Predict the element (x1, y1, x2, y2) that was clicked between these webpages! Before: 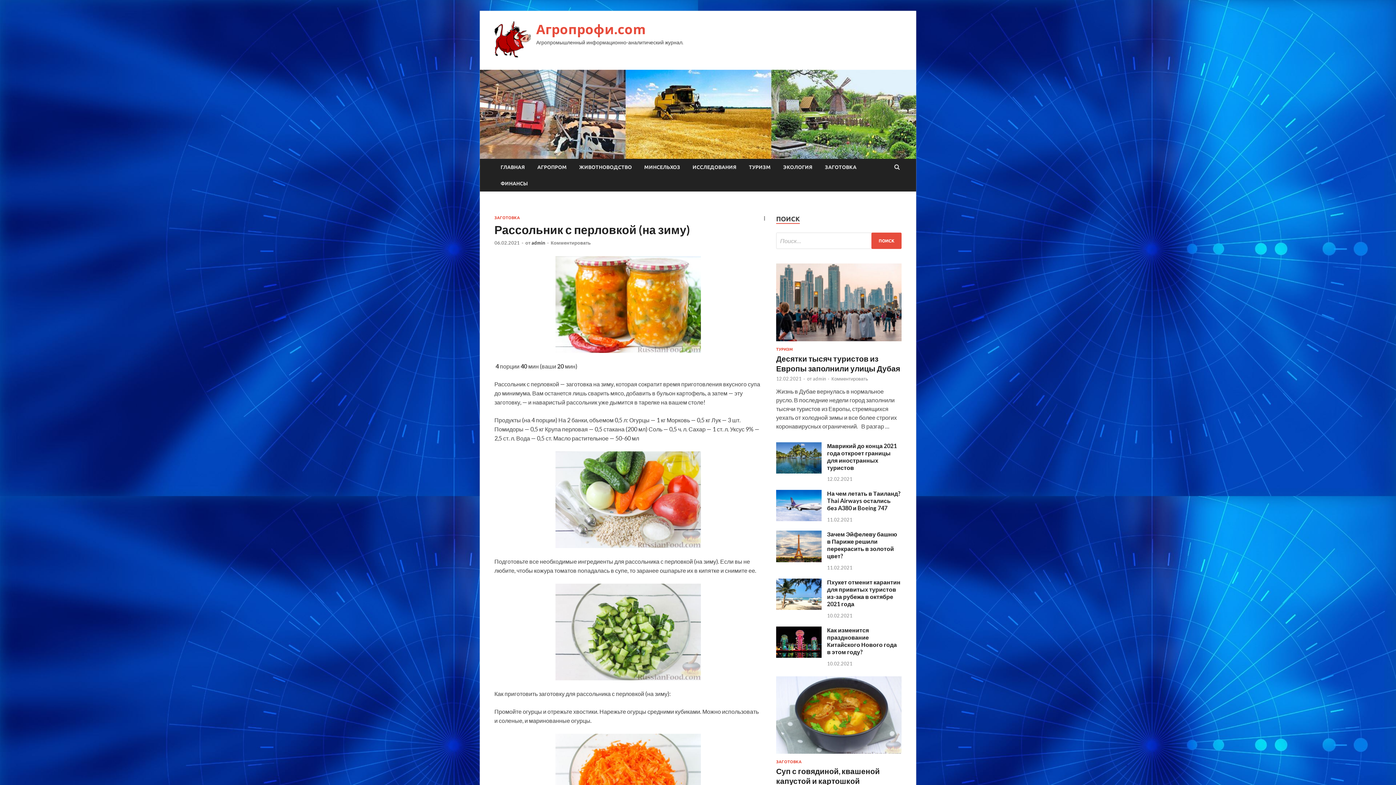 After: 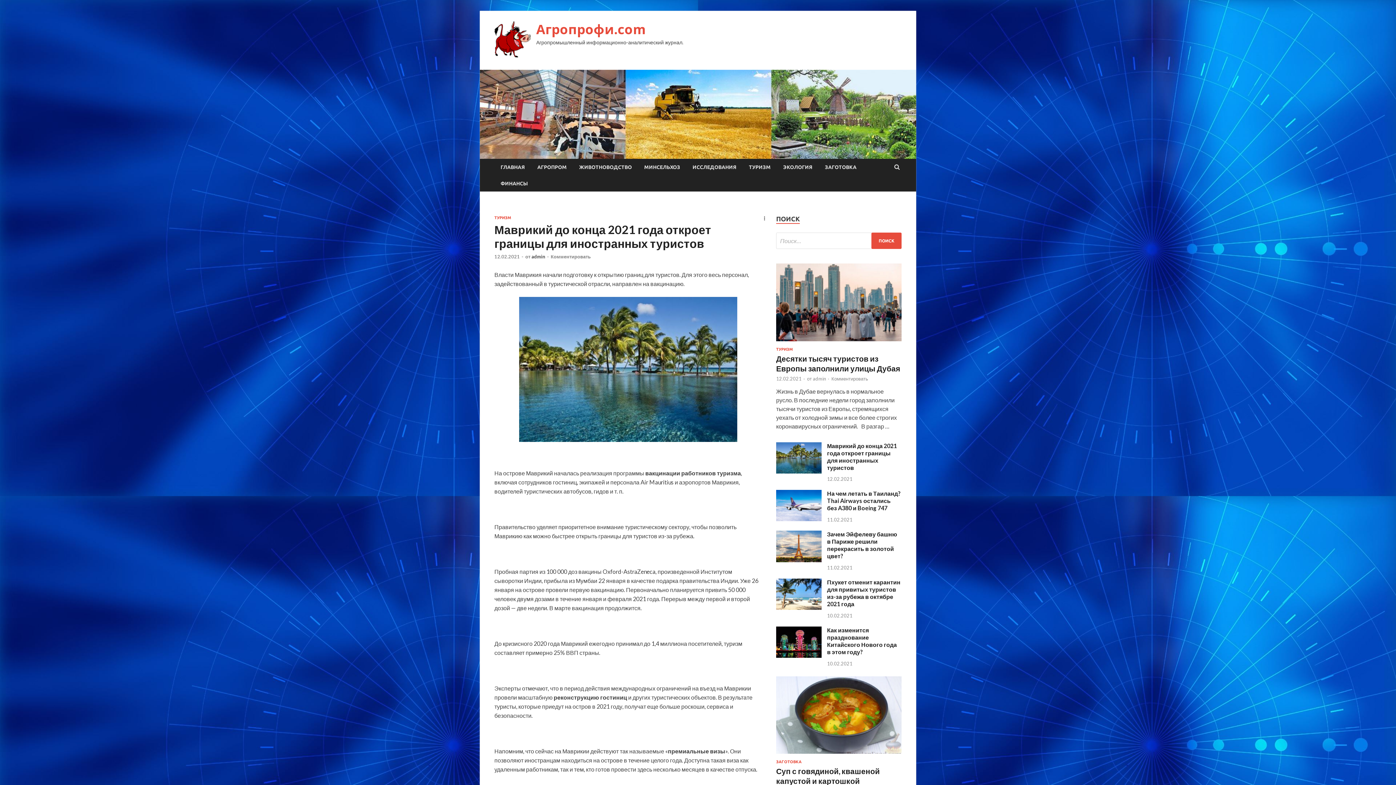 Action: label: Маврикий до конца 2021 года откроет границы для иностранных туристов  bbox: (827, 442, 897, 471)